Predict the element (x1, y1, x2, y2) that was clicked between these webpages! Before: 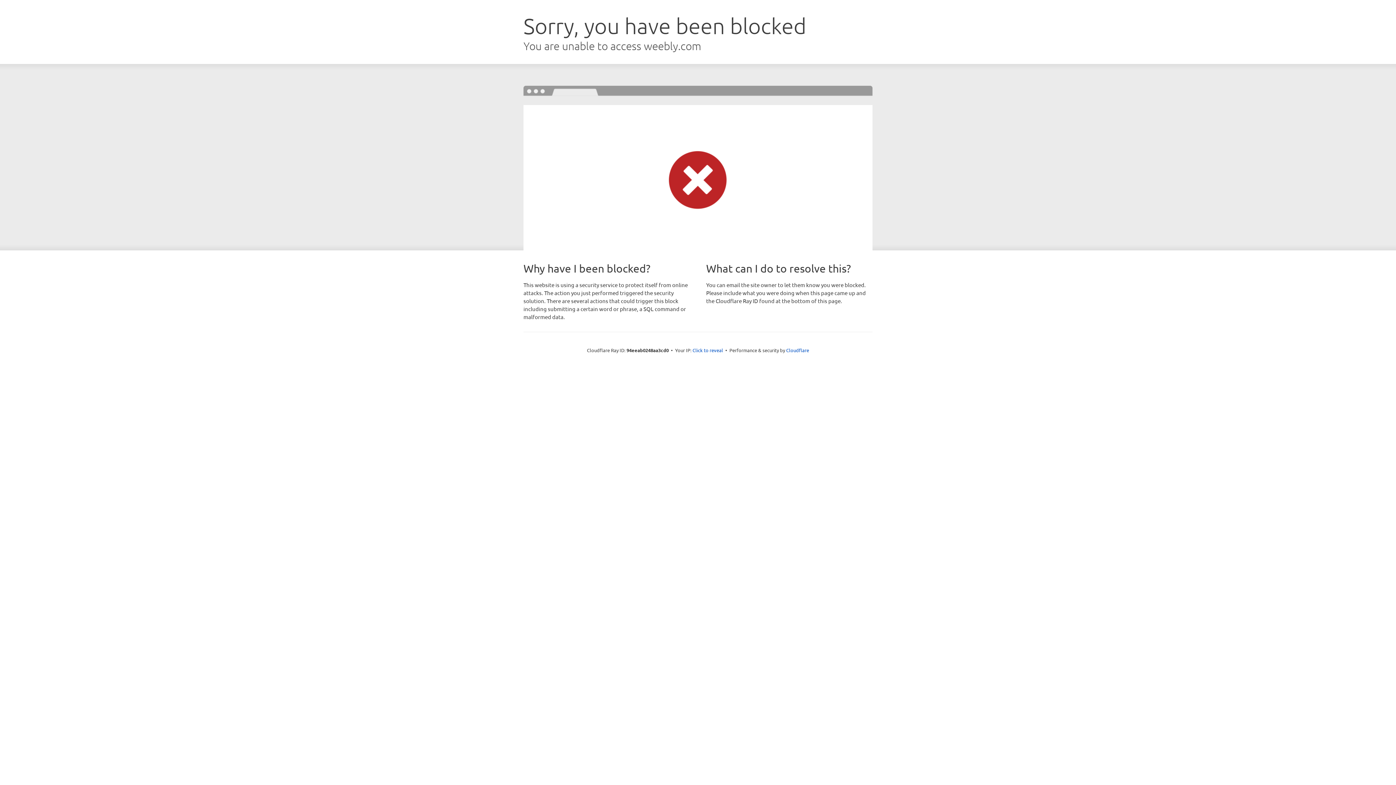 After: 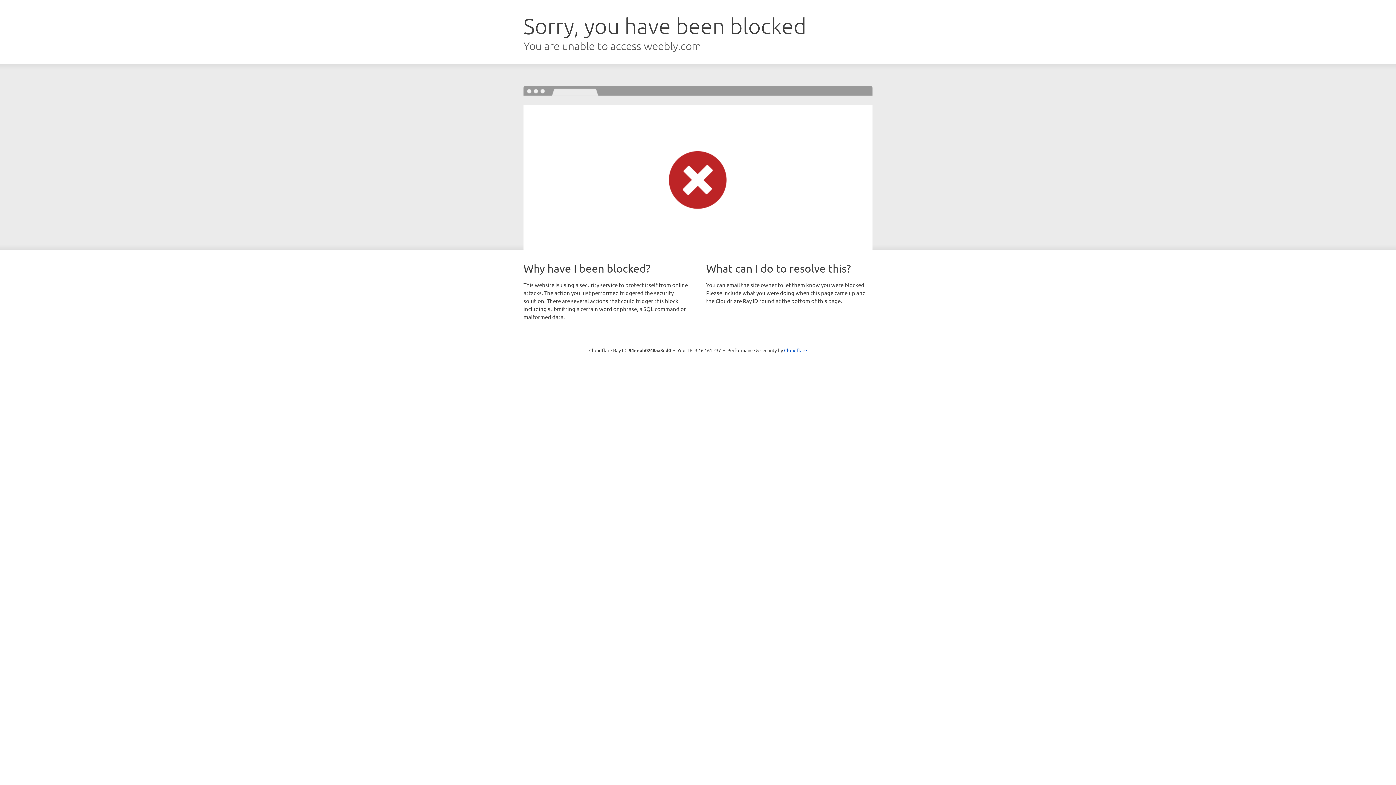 Action: bbox: (692, 346, 723, 353) label: Click to reveal